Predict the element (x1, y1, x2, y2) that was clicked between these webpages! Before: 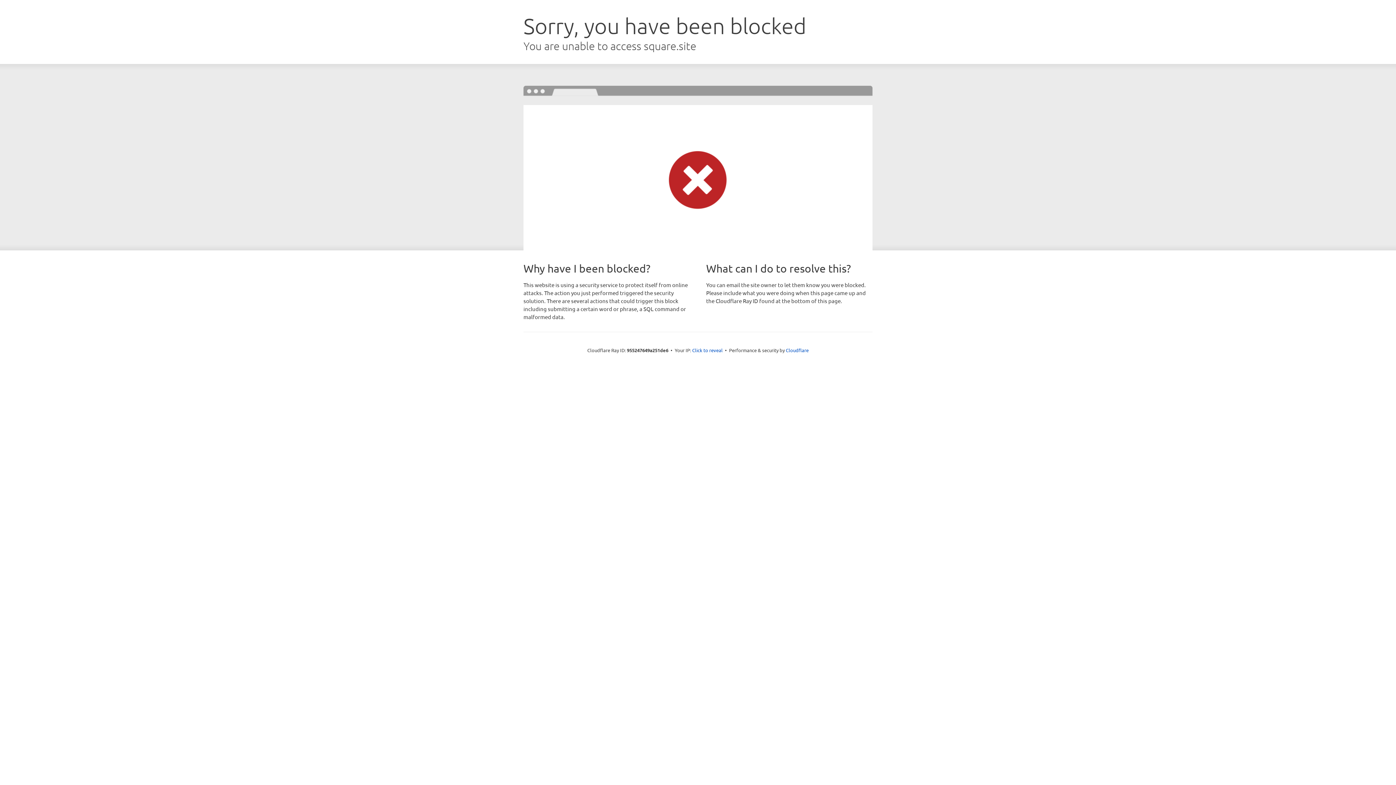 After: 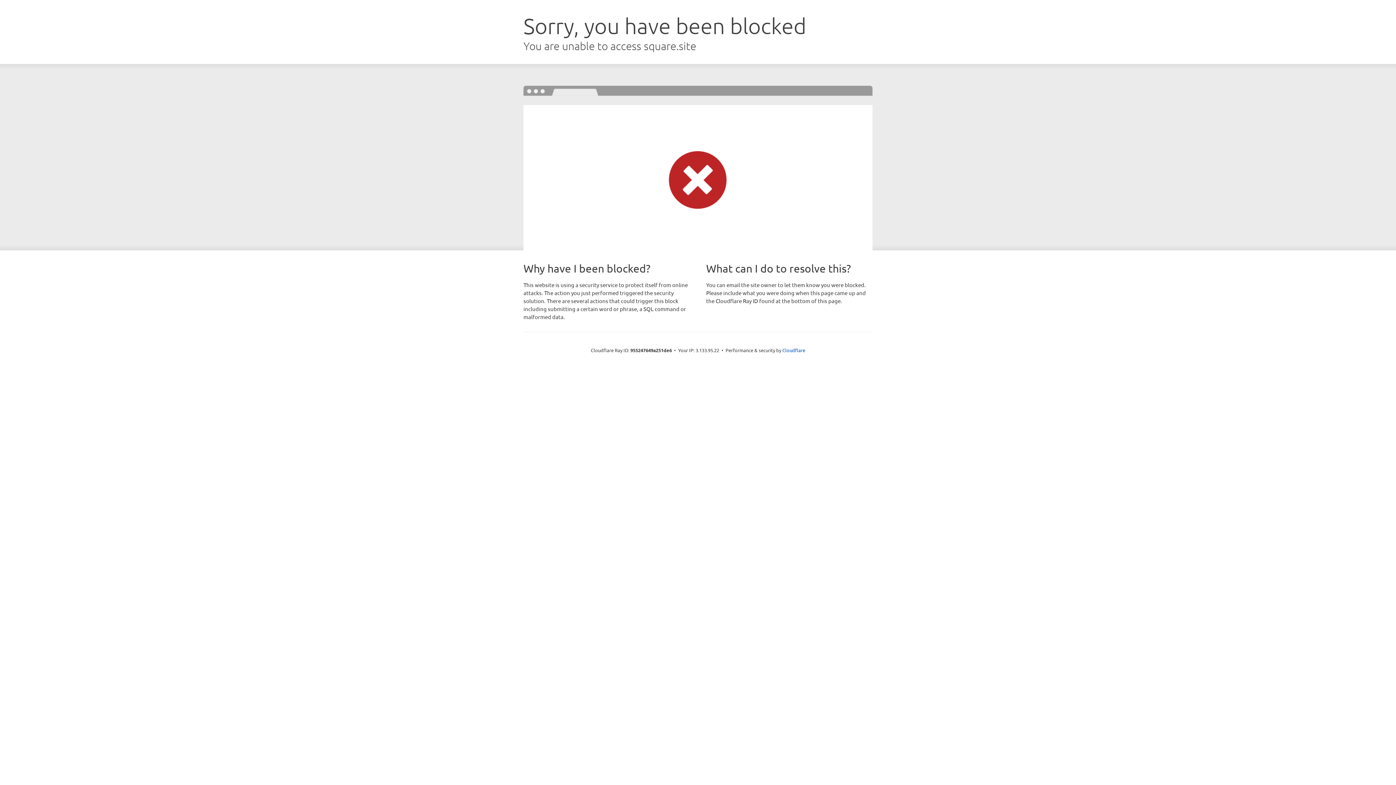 Action: bbox: (692, 346, 722, 353) label: Click to reveal